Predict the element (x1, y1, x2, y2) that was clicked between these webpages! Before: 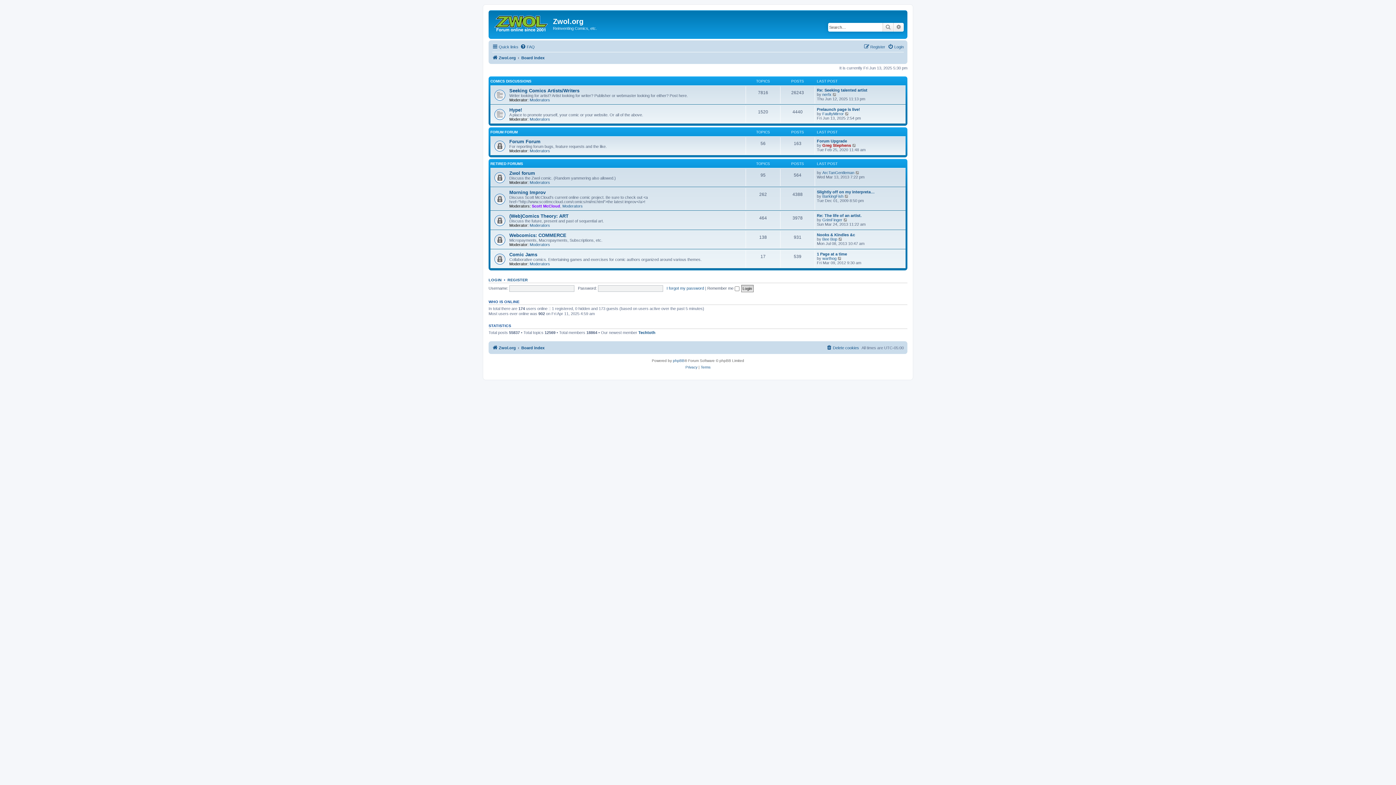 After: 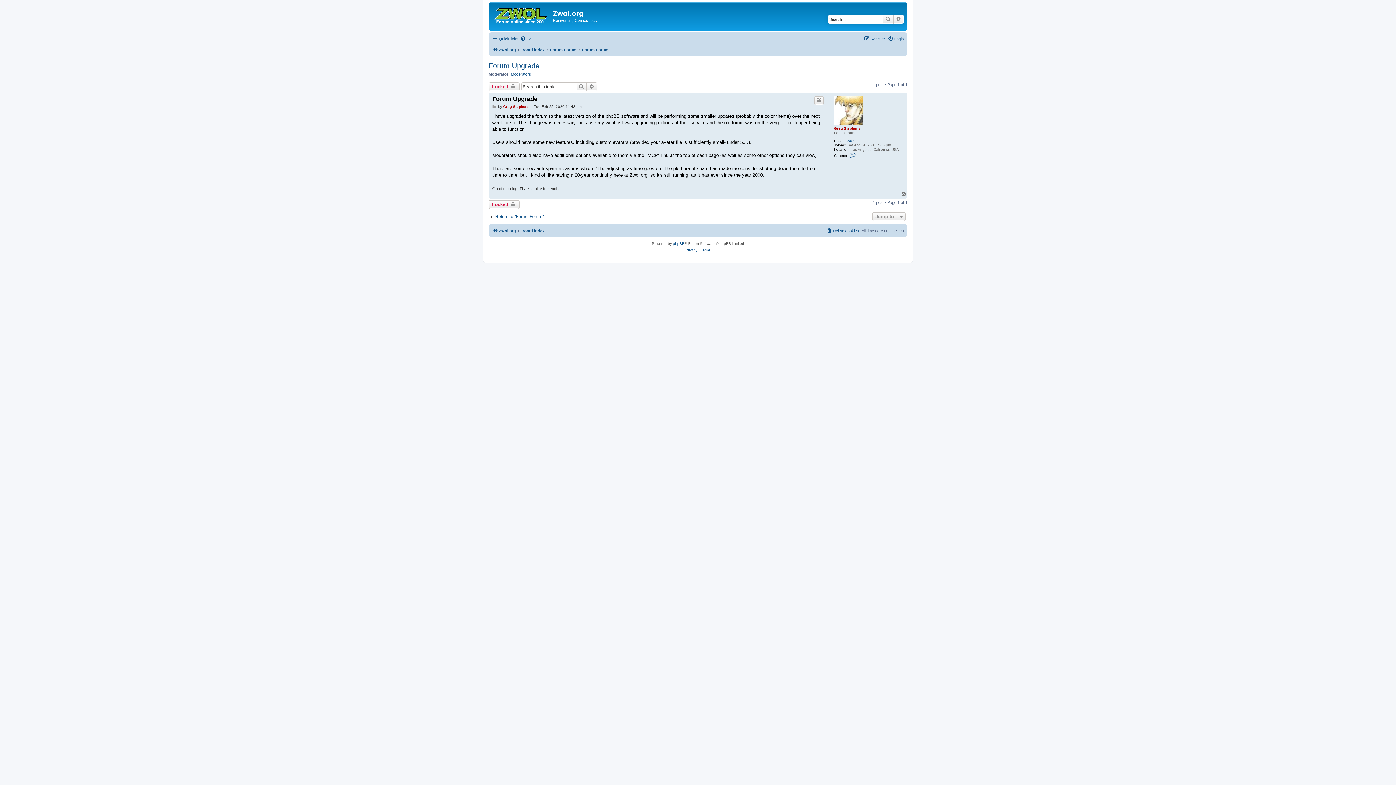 Action: bbox: (852, 143, 857, 147) label: View the latest post